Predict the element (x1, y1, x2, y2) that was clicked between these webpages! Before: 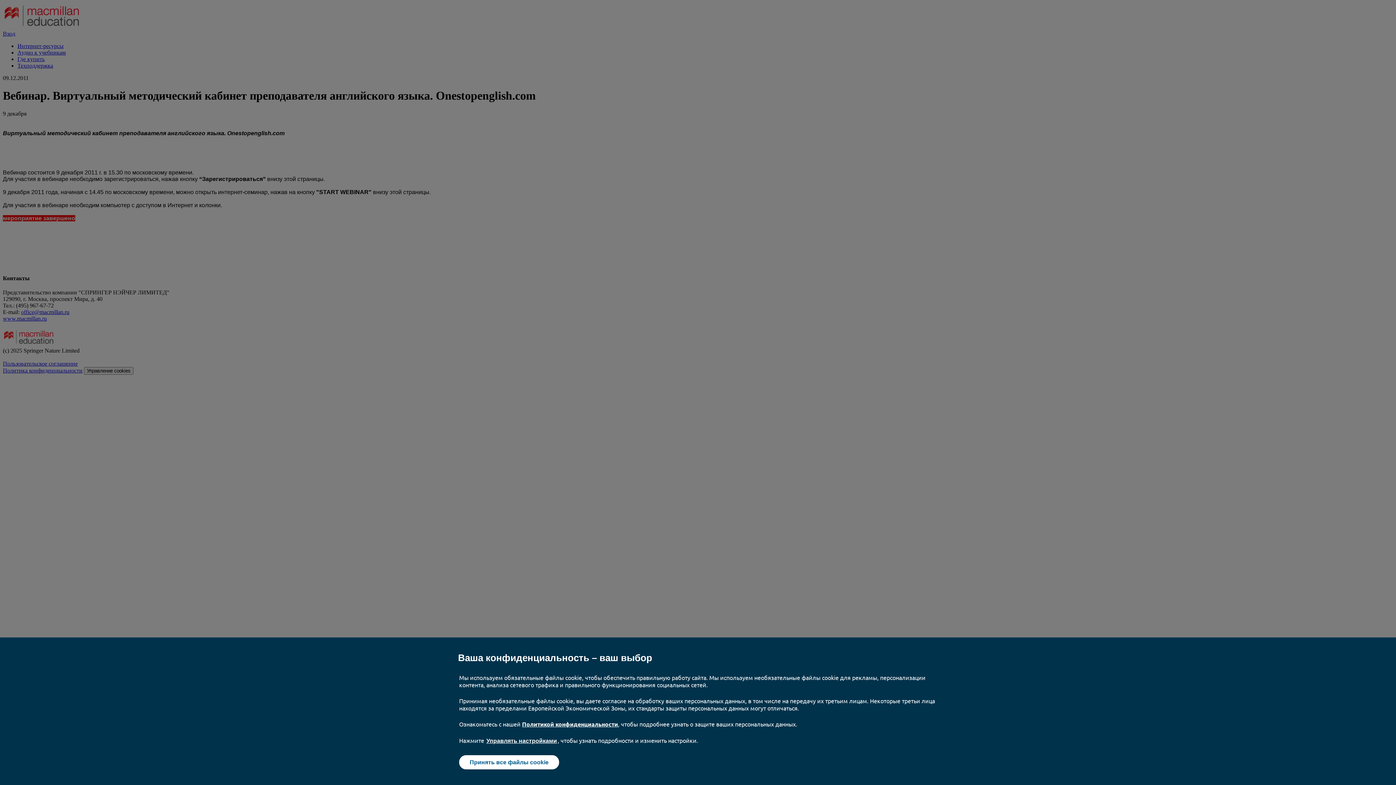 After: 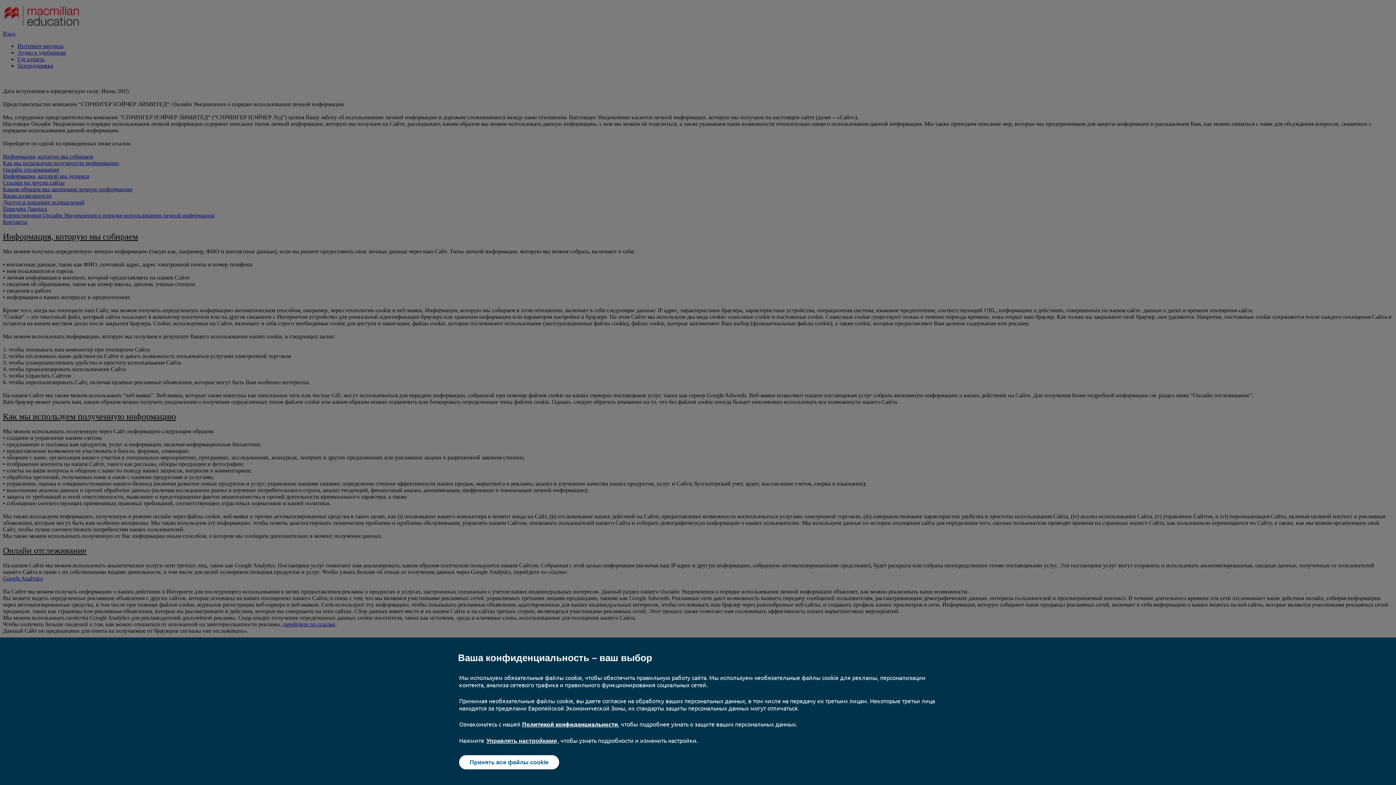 Action: bbox: (522, 720, 618, 728) label: Политикой конфиденциальности